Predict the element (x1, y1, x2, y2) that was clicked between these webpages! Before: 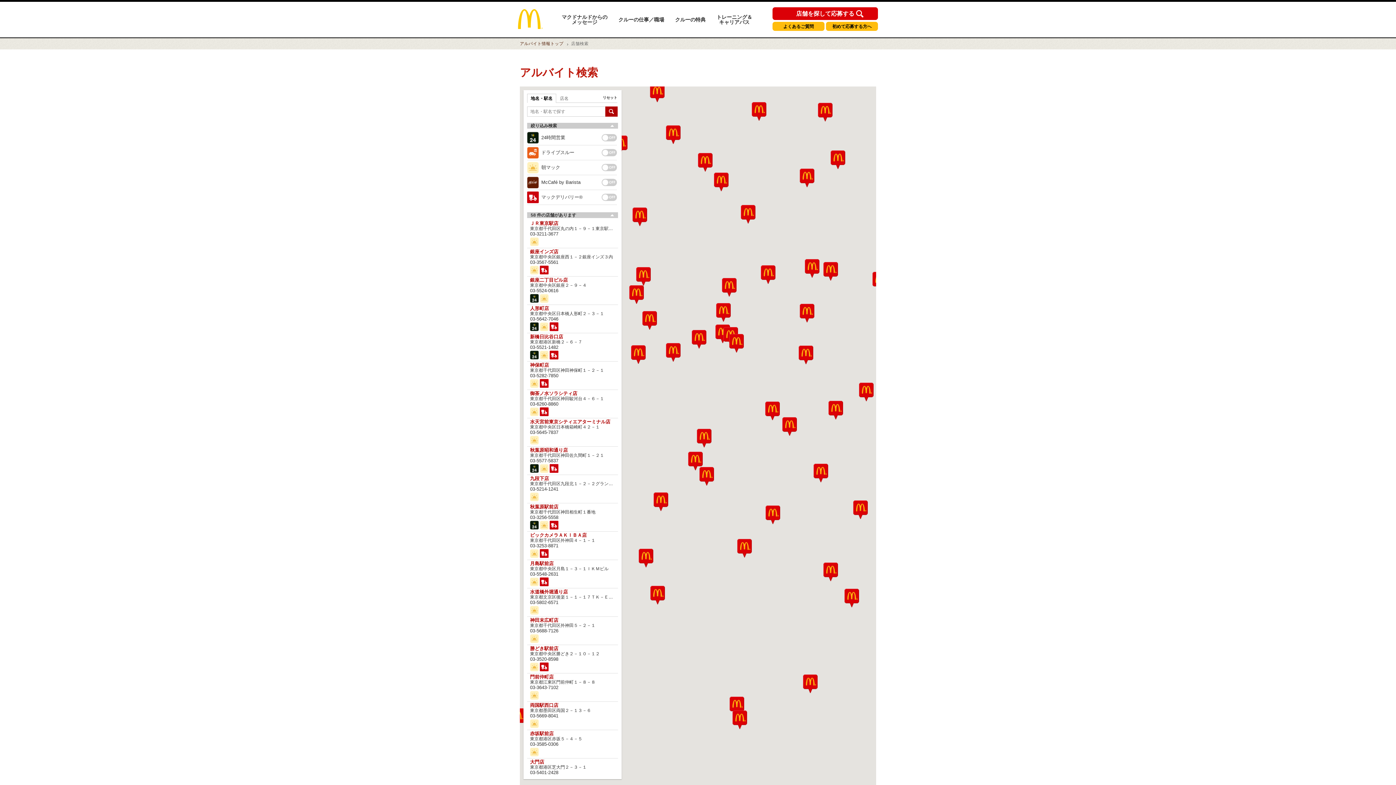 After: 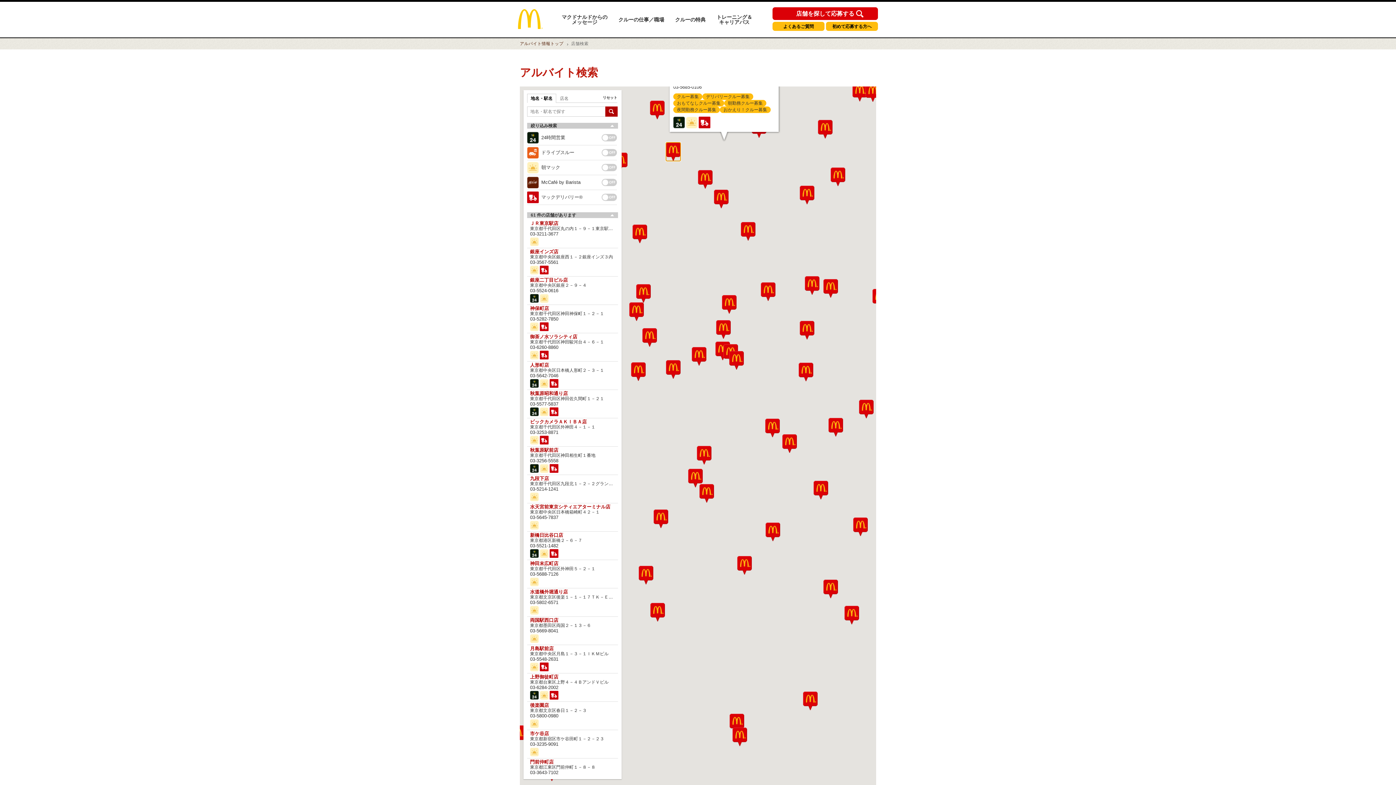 Action: bbox: (666, 125, 680, 144)